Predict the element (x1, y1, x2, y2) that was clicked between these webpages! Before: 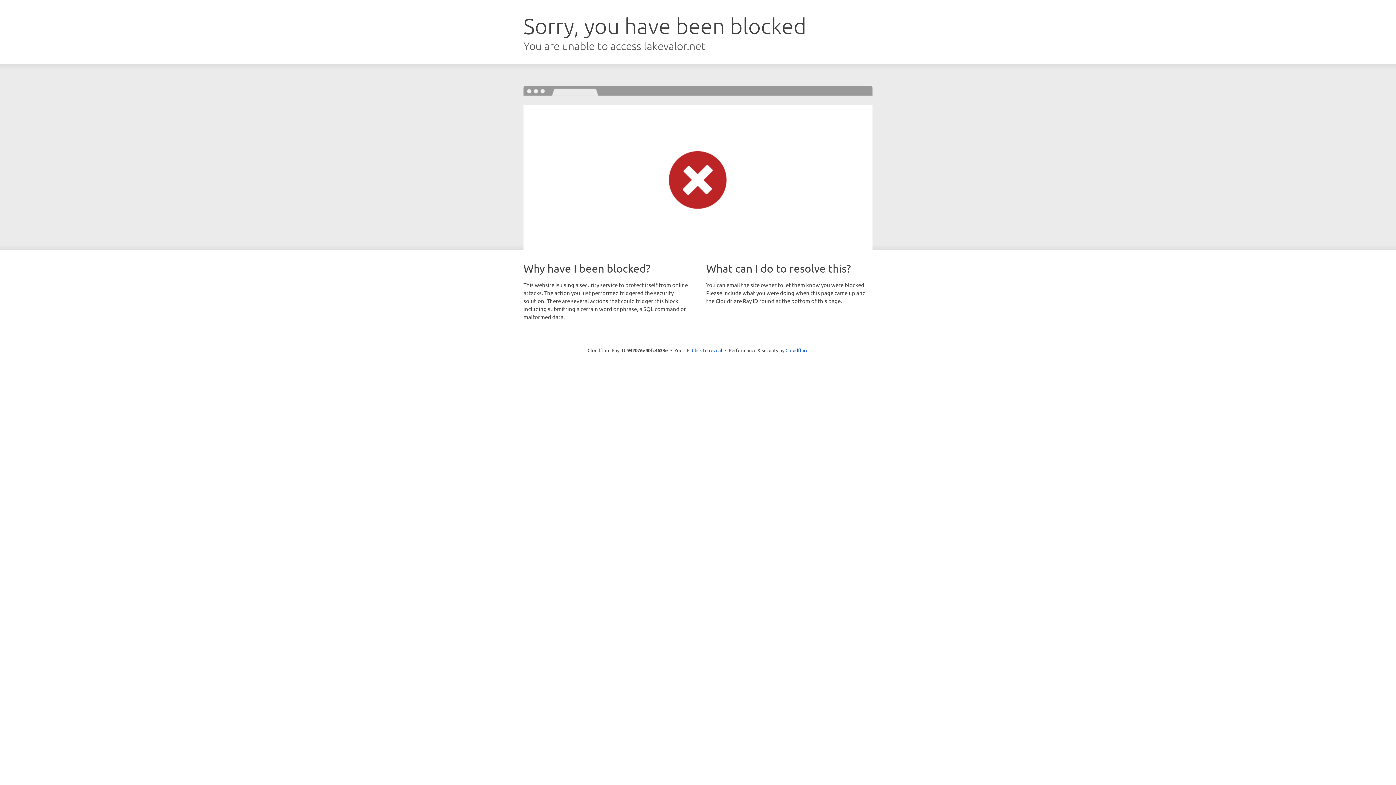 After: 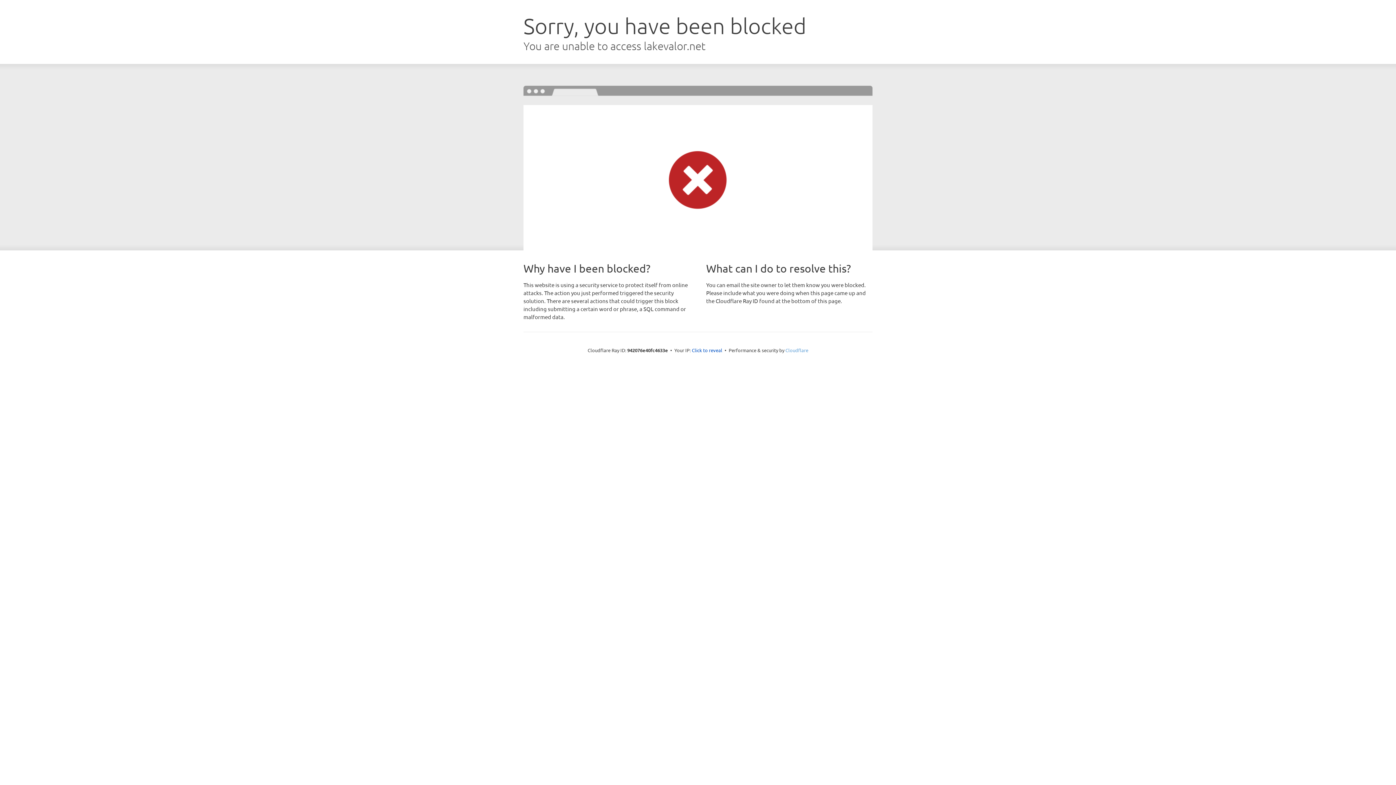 Action: bbox: (785, 347, 808, 353) label: Cloudflare